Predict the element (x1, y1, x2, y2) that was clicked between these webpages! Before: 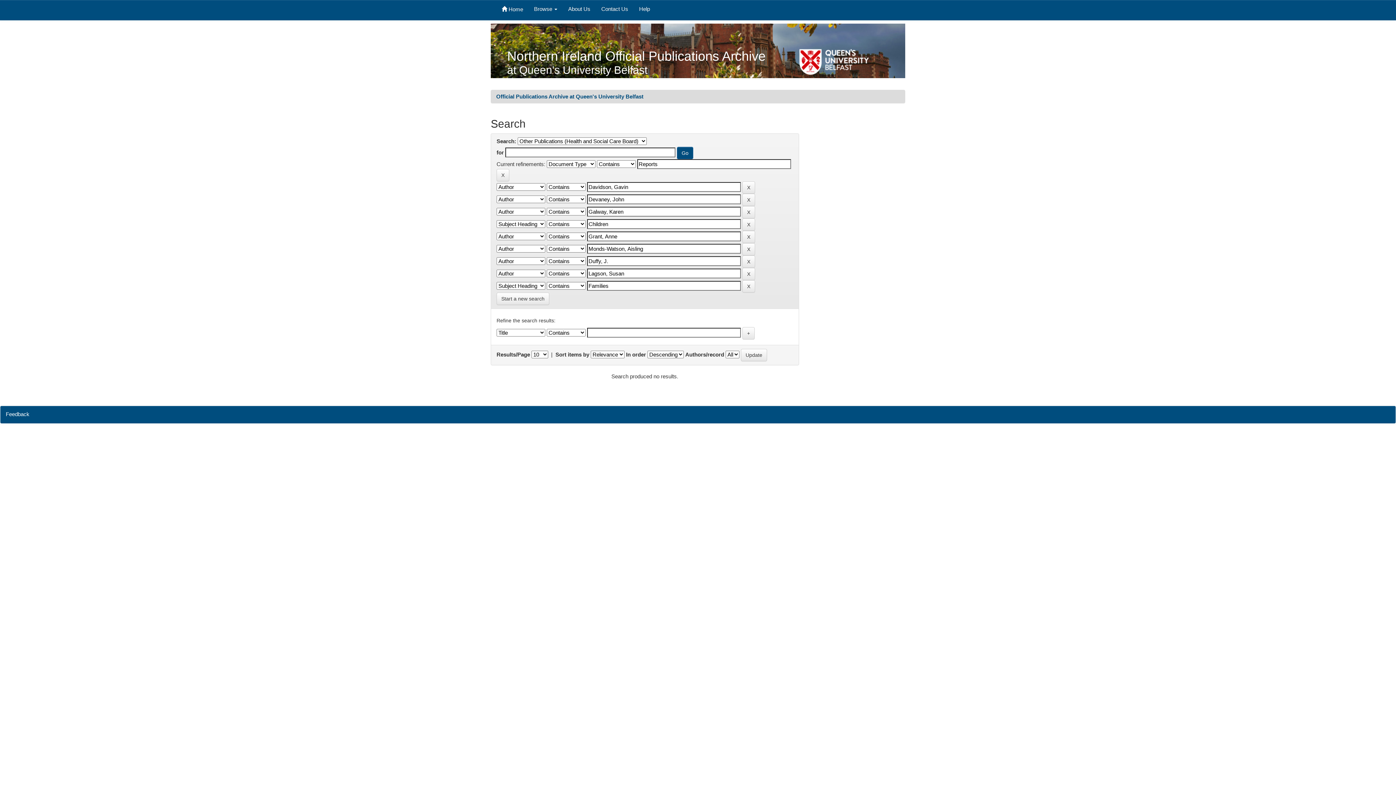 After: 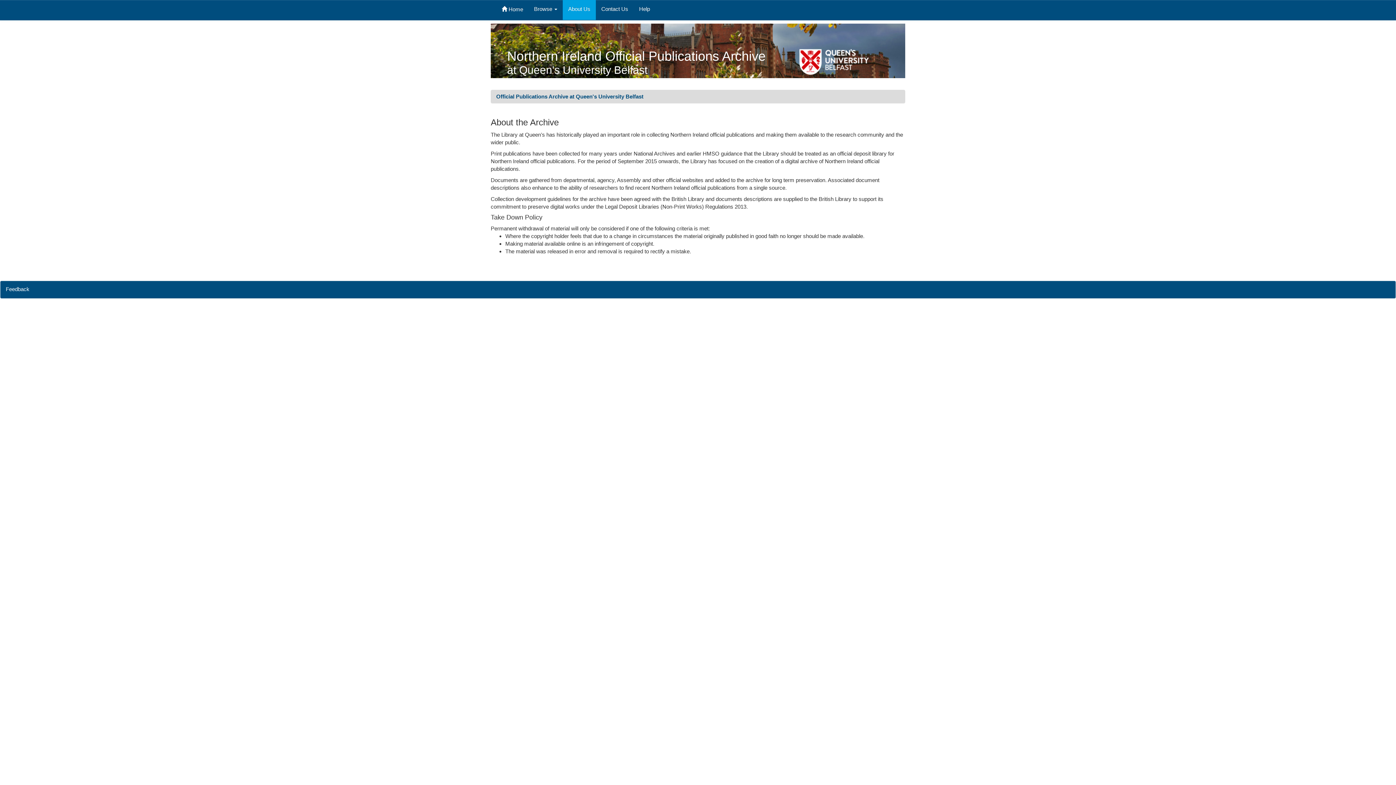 Action: bbox: (562, 0, 596, 20) label: About Us